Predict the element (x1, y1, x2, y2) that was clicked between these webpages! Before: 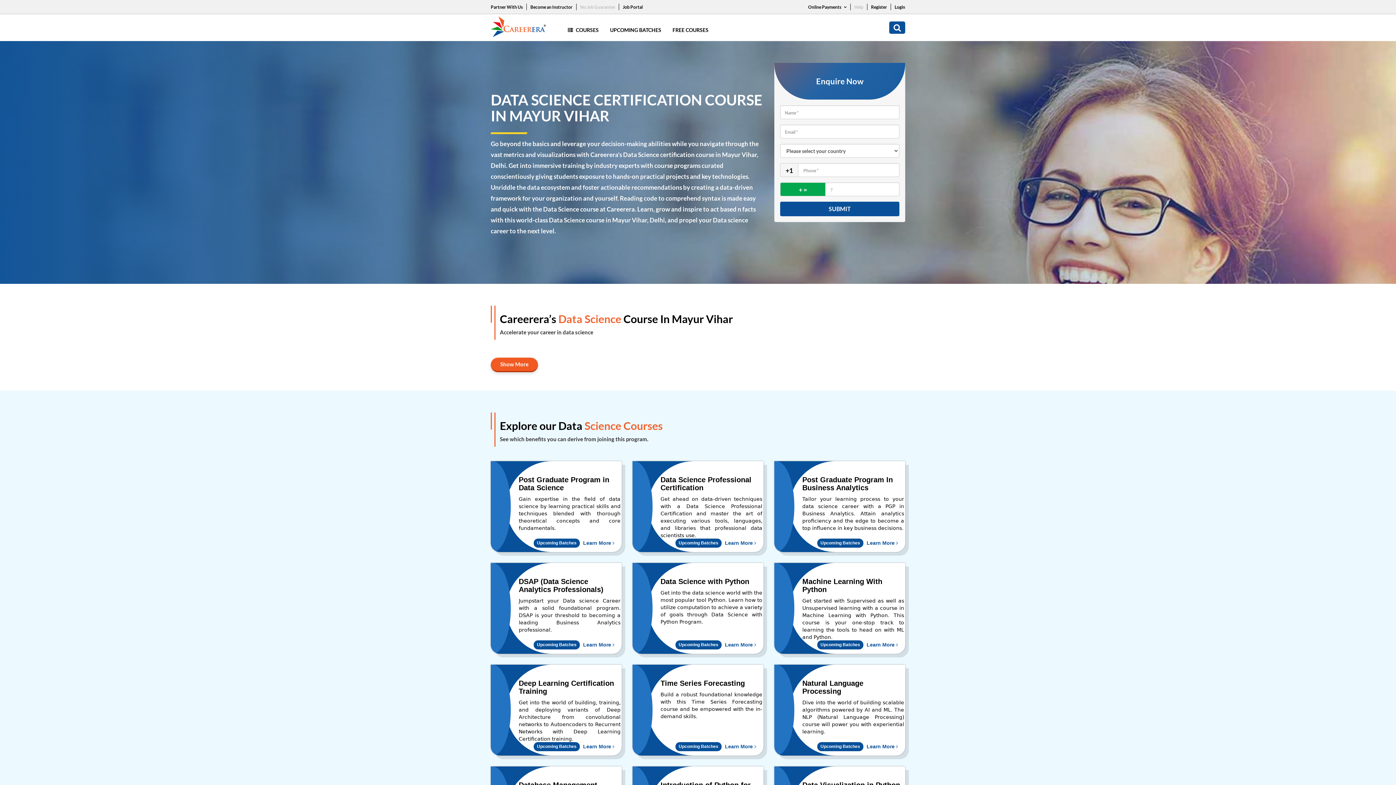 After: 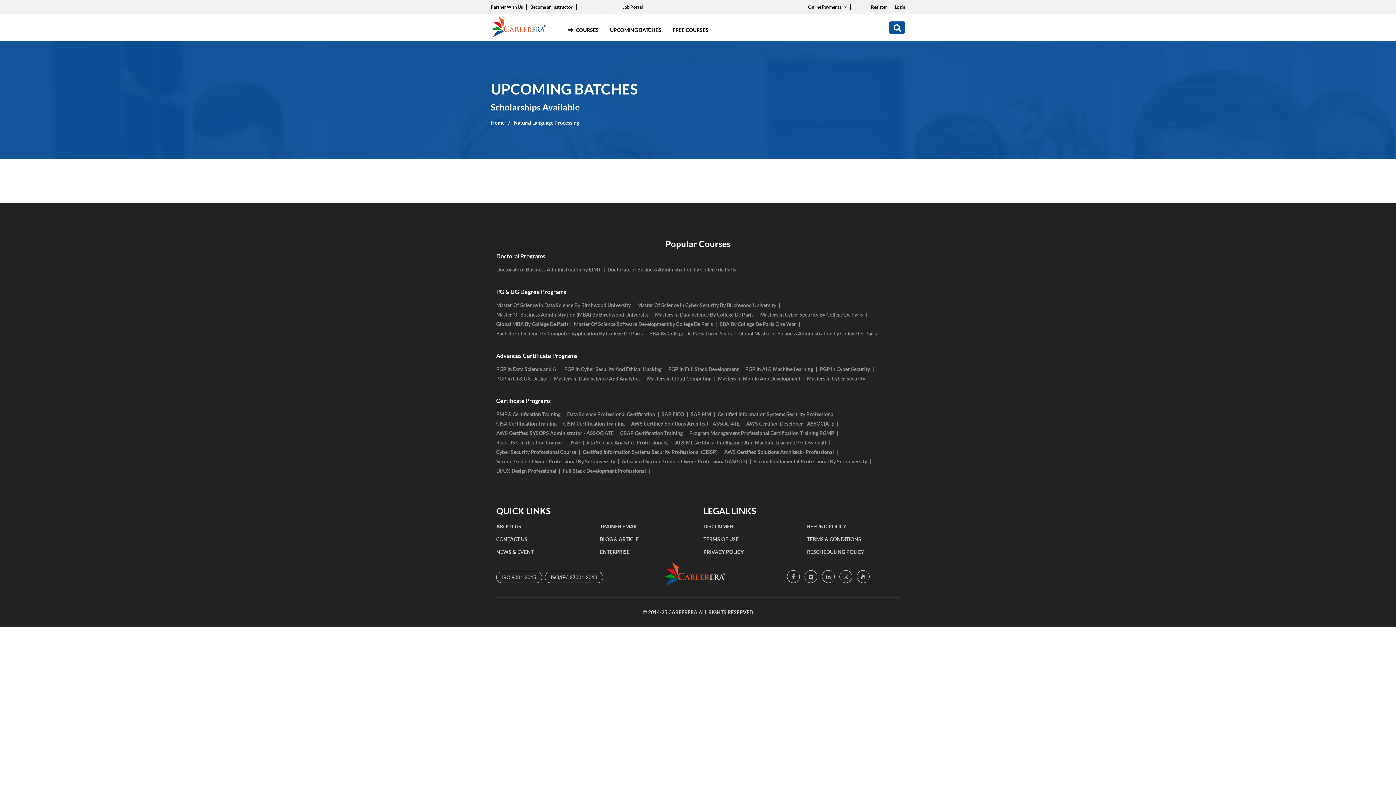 Action: label: Upcoming Batches bbox: (817, 742, 863, 751)